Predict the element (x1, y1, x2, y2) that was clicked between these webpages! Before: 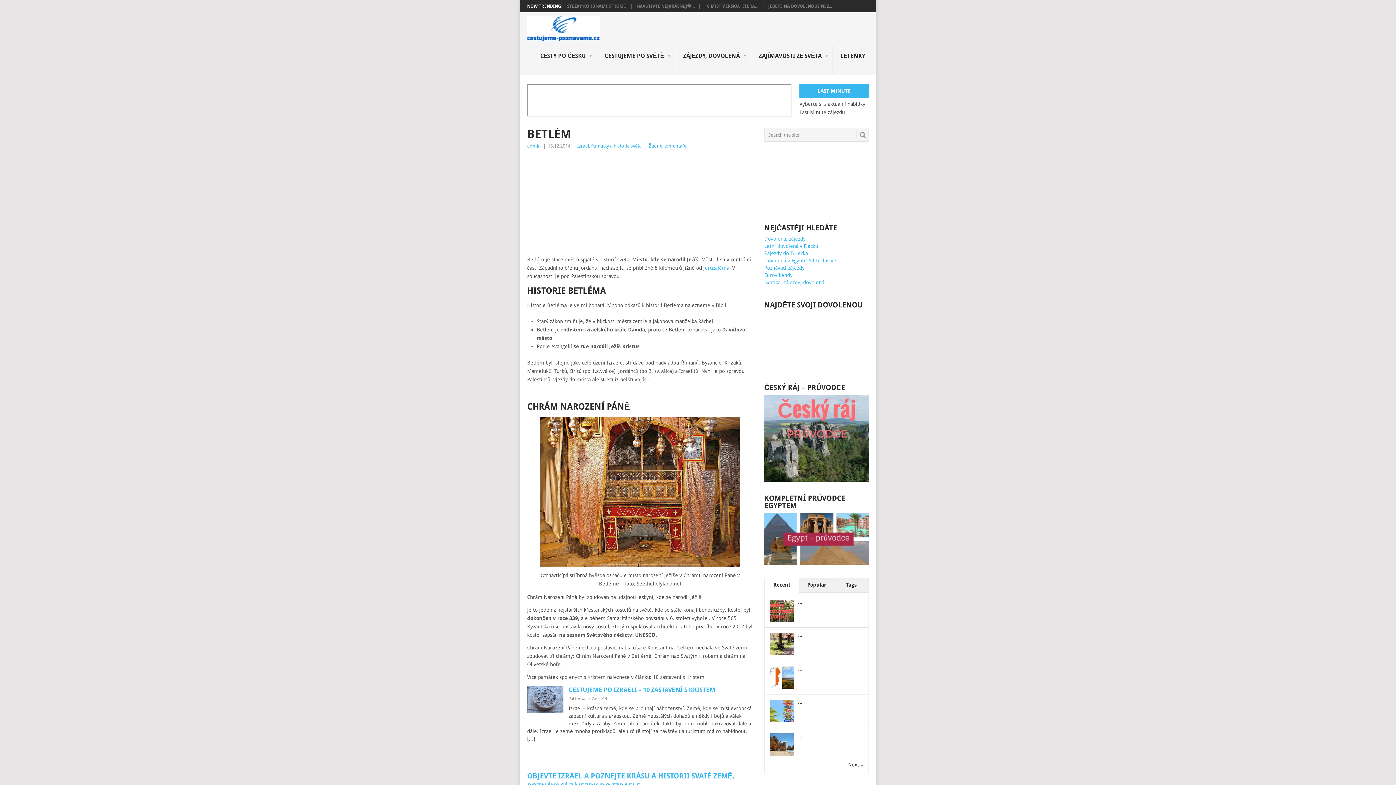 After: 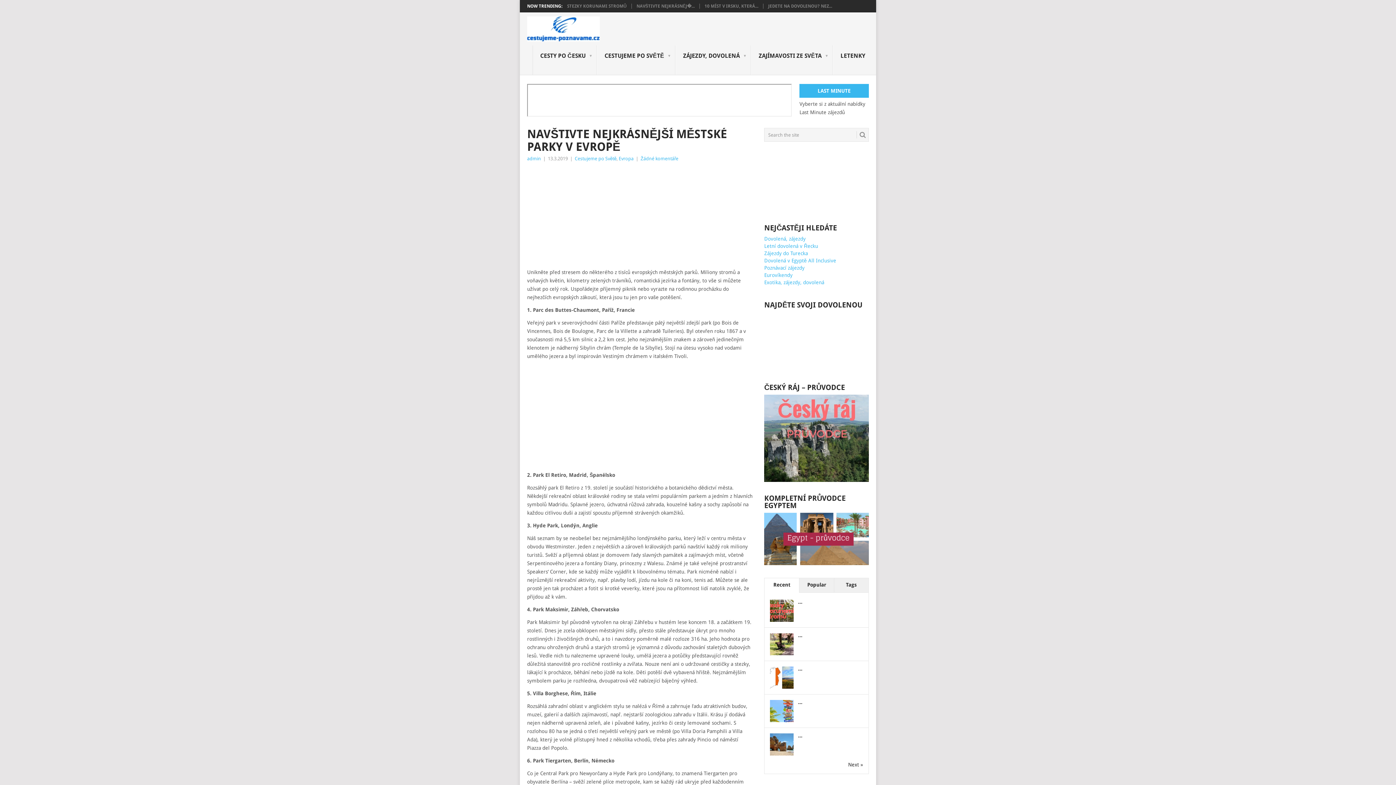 Action: bbox: (636, 3, 694, 8) label: NAVŠTIVTE NEJKRÁSNĚJ�...